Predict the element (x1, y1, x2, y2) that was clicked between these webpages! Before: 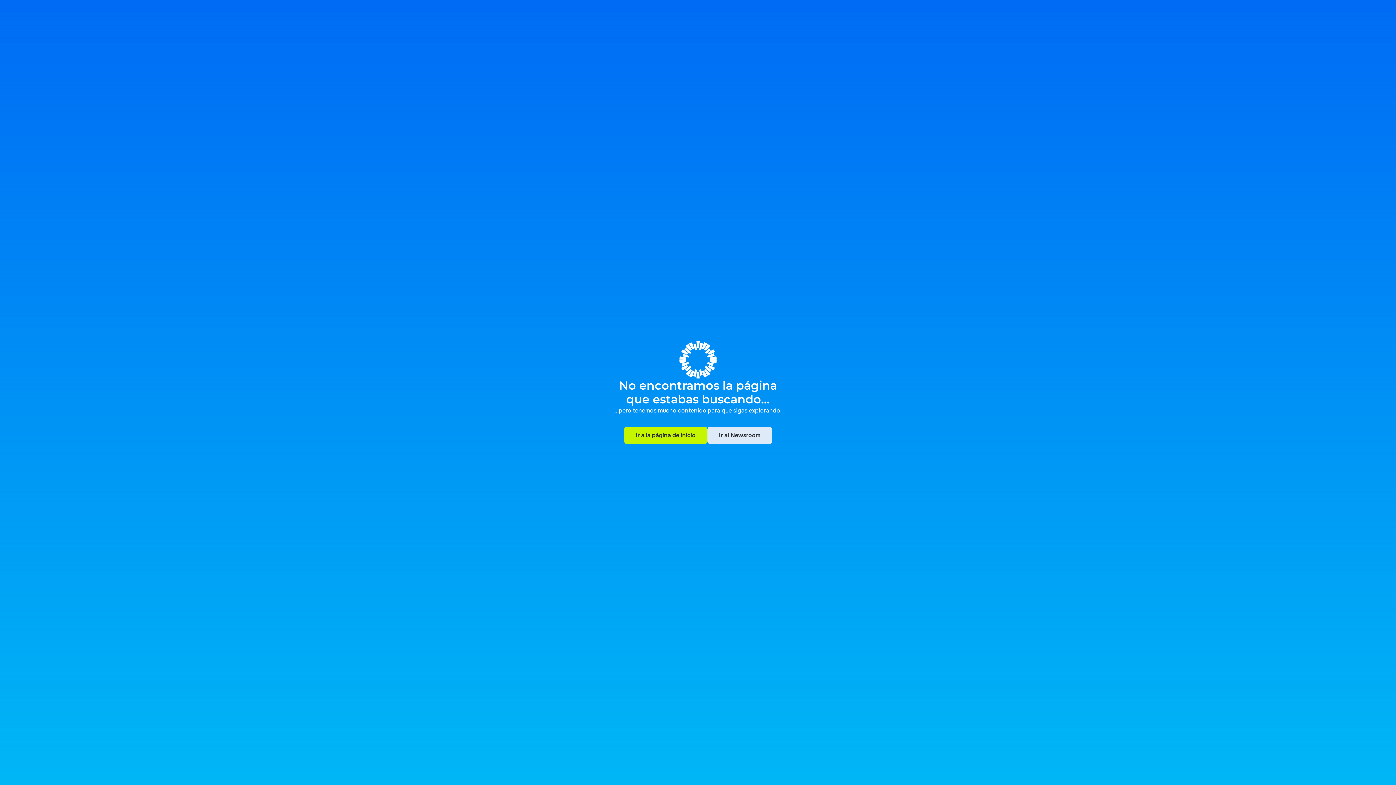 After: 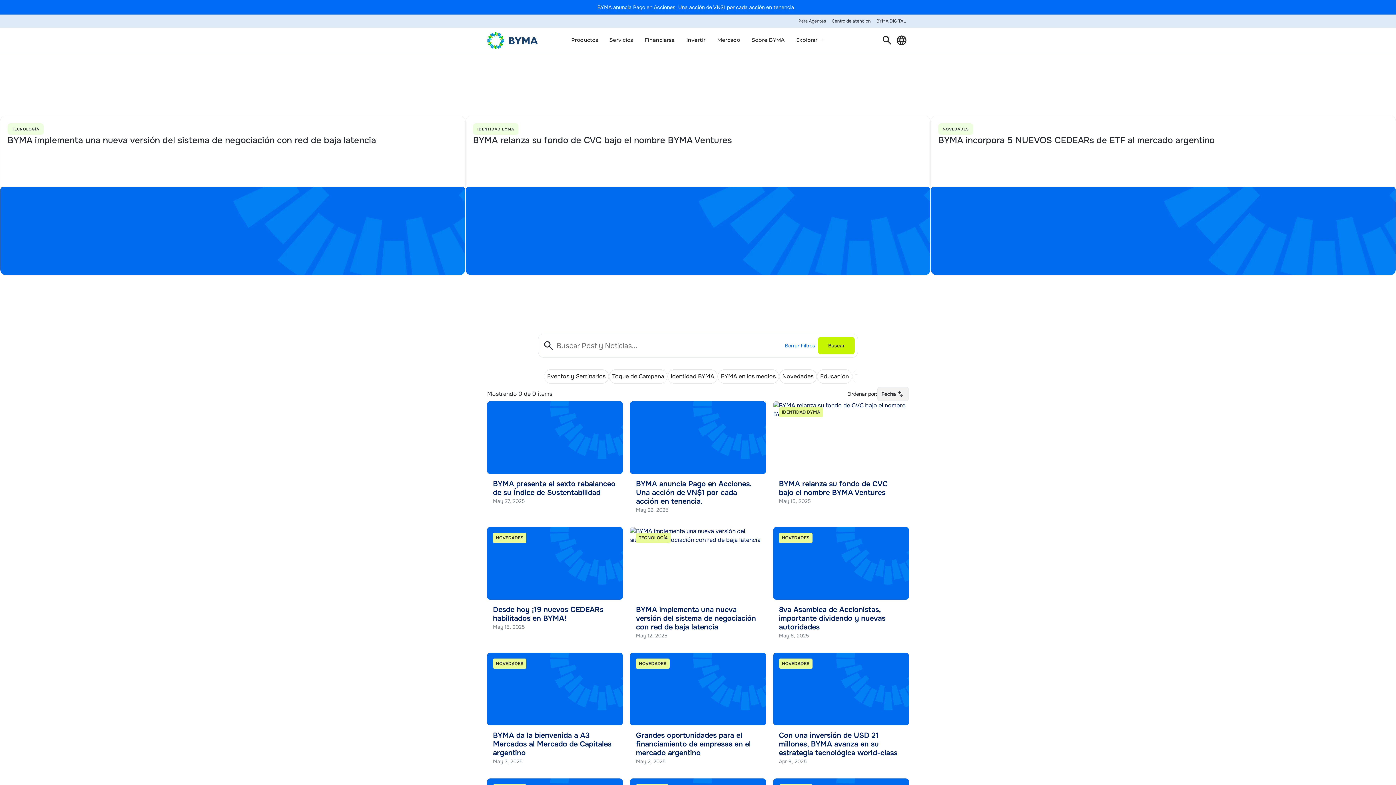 Action: bbox: (707, 426, 772, 444) label: Ir al Newsroom
Ir al Newsroom